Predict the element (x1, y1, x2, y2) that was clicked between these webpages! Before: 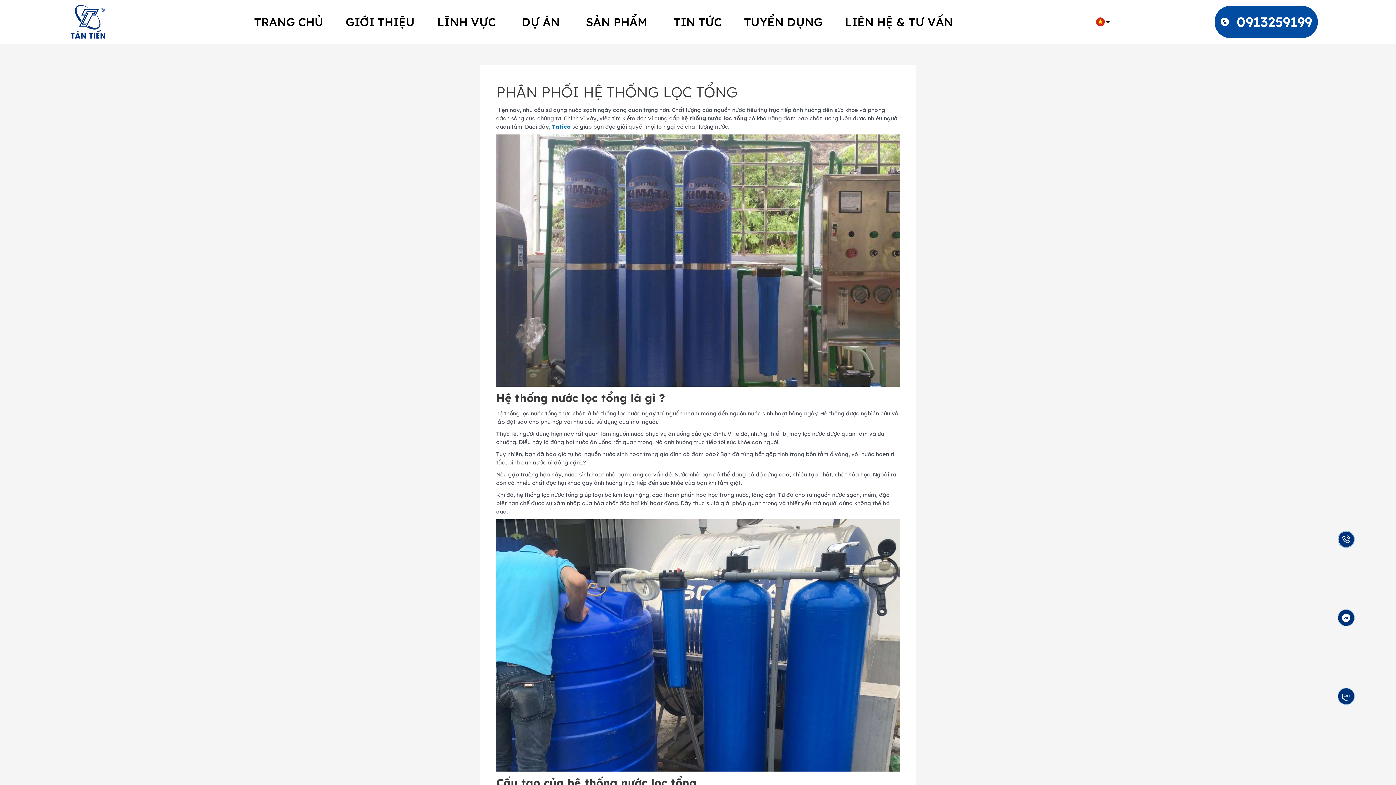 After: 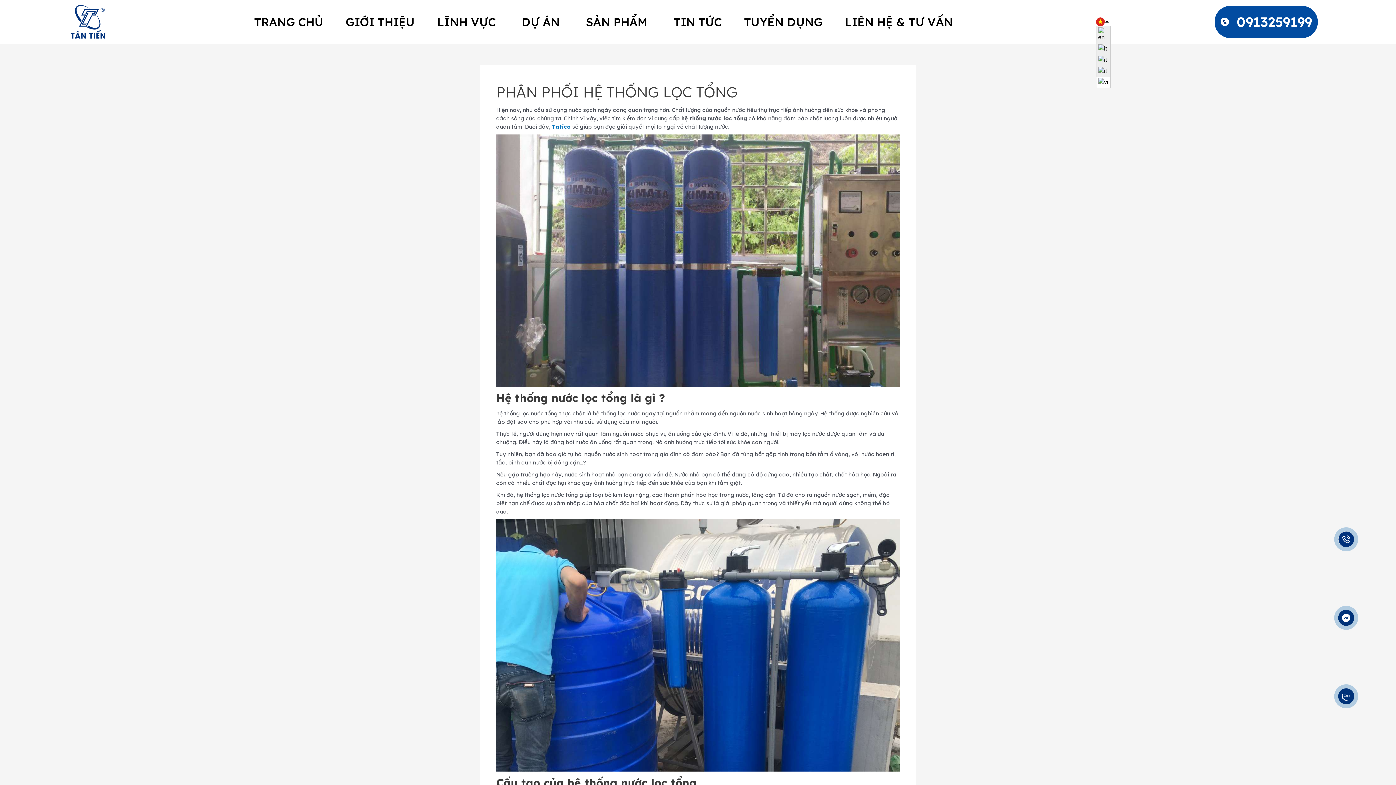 Action: bbox: (1096, 17, 1110, 26)